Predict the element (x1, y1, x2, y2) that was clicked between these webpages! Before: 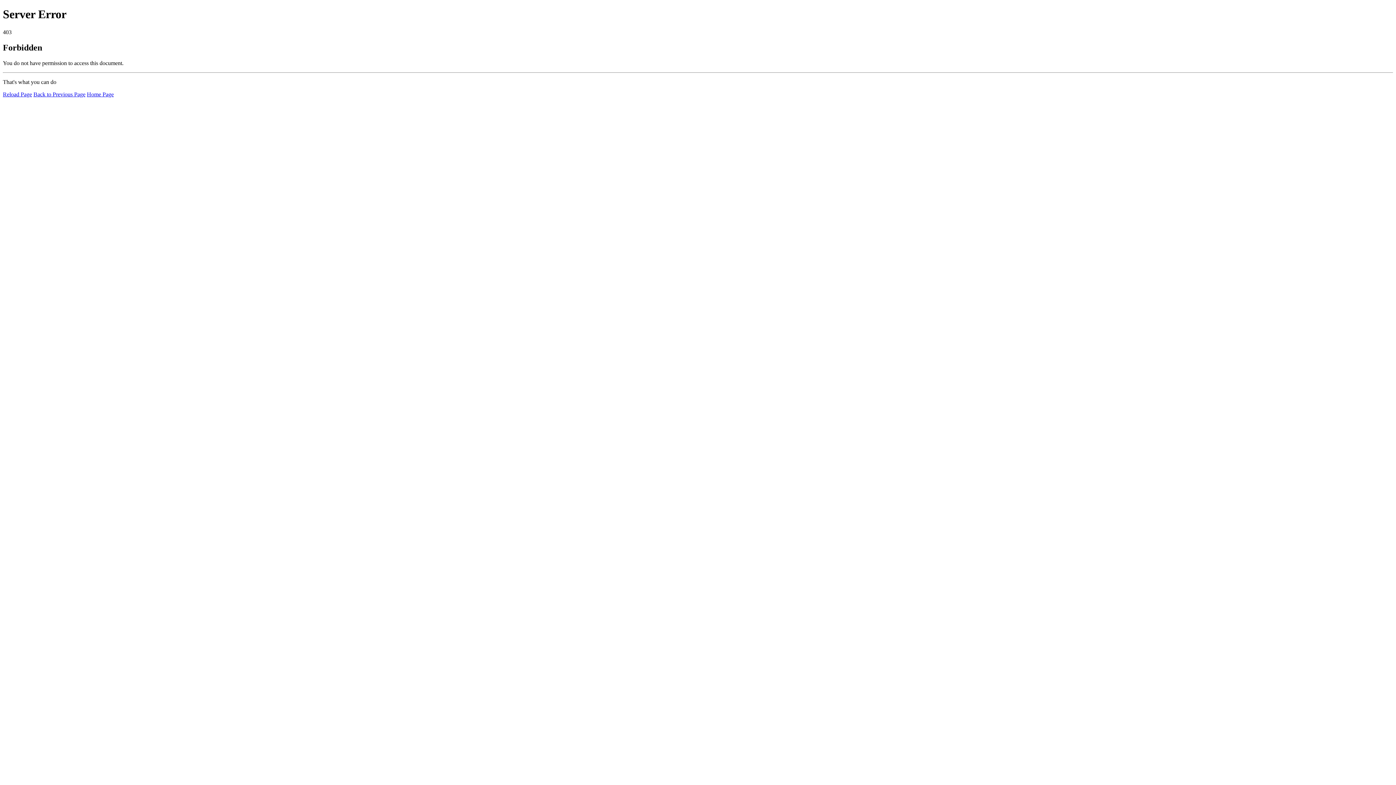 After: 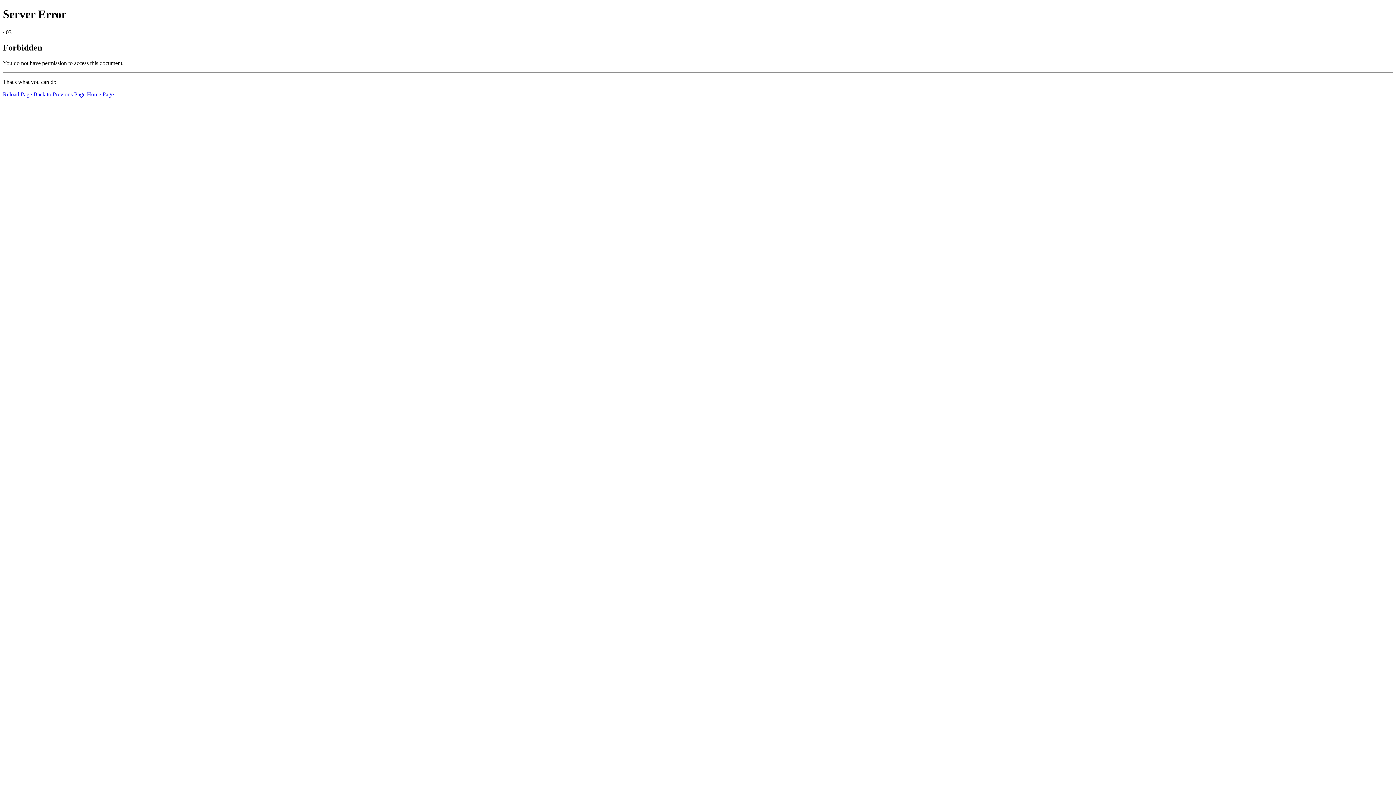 Action: bbox: (2, 91, 32, 97) label: Reload Page